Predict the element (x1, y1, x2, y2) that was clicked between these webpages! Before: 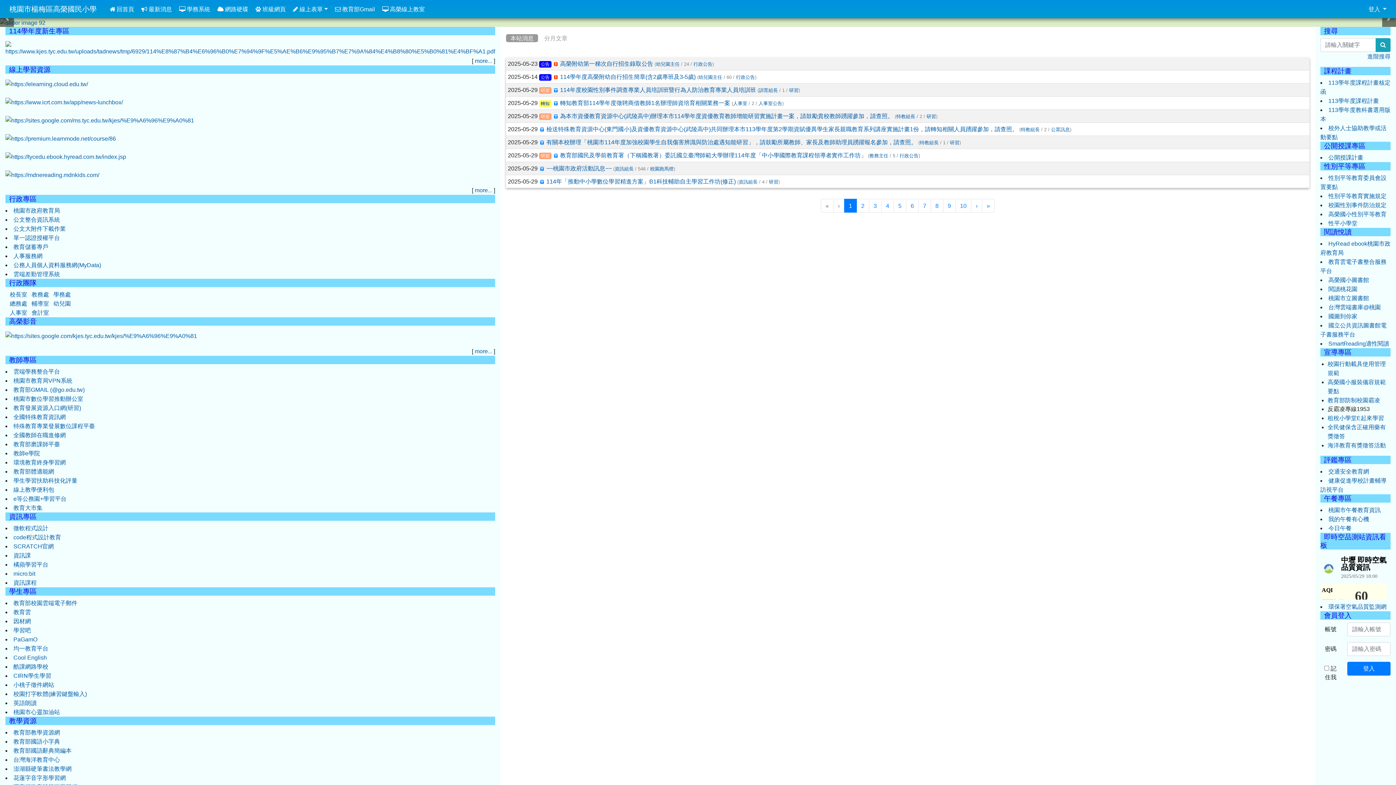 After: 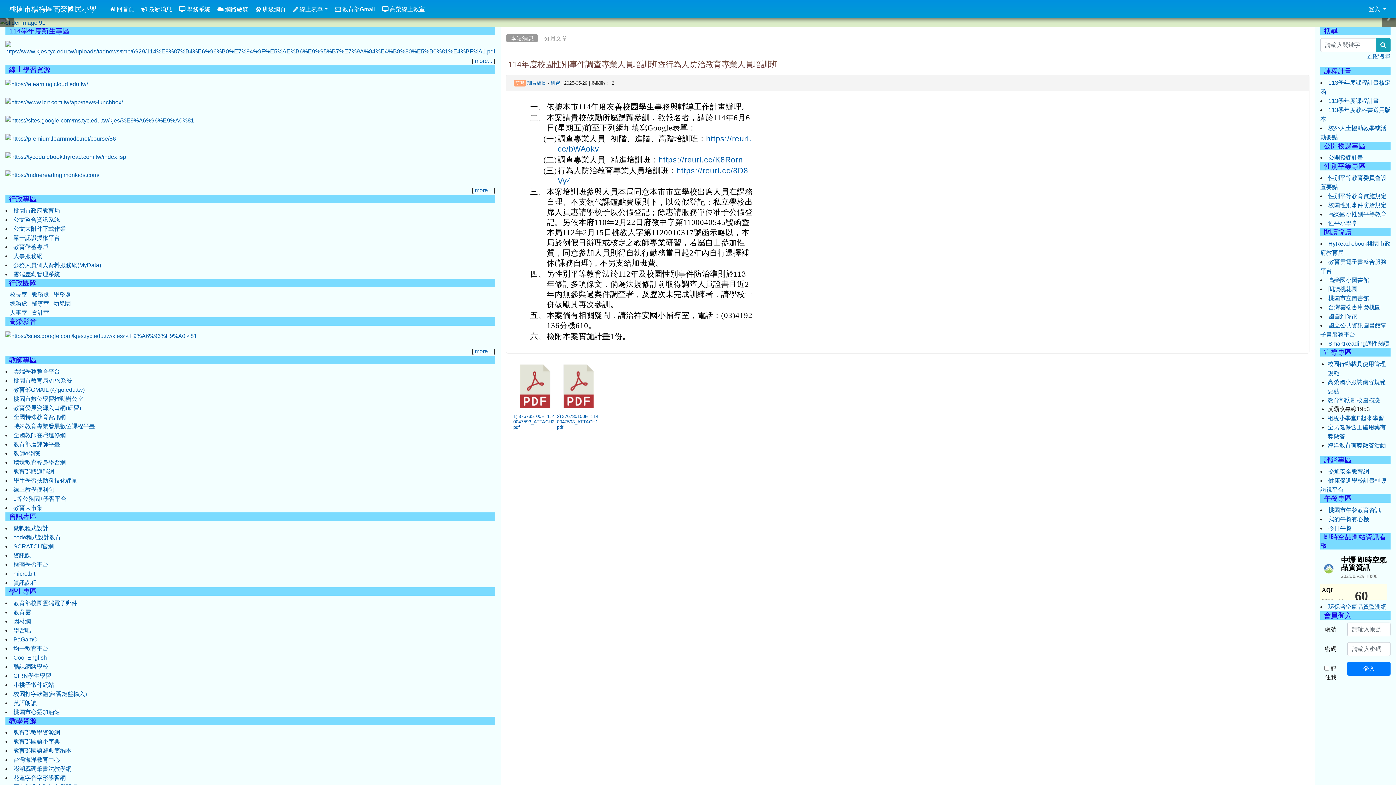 Action: bbox: (560, 86, 756, 92) label: 114年度校園性別事件調查專業人員培訓班暨行為人防治教育專業人員培訓班